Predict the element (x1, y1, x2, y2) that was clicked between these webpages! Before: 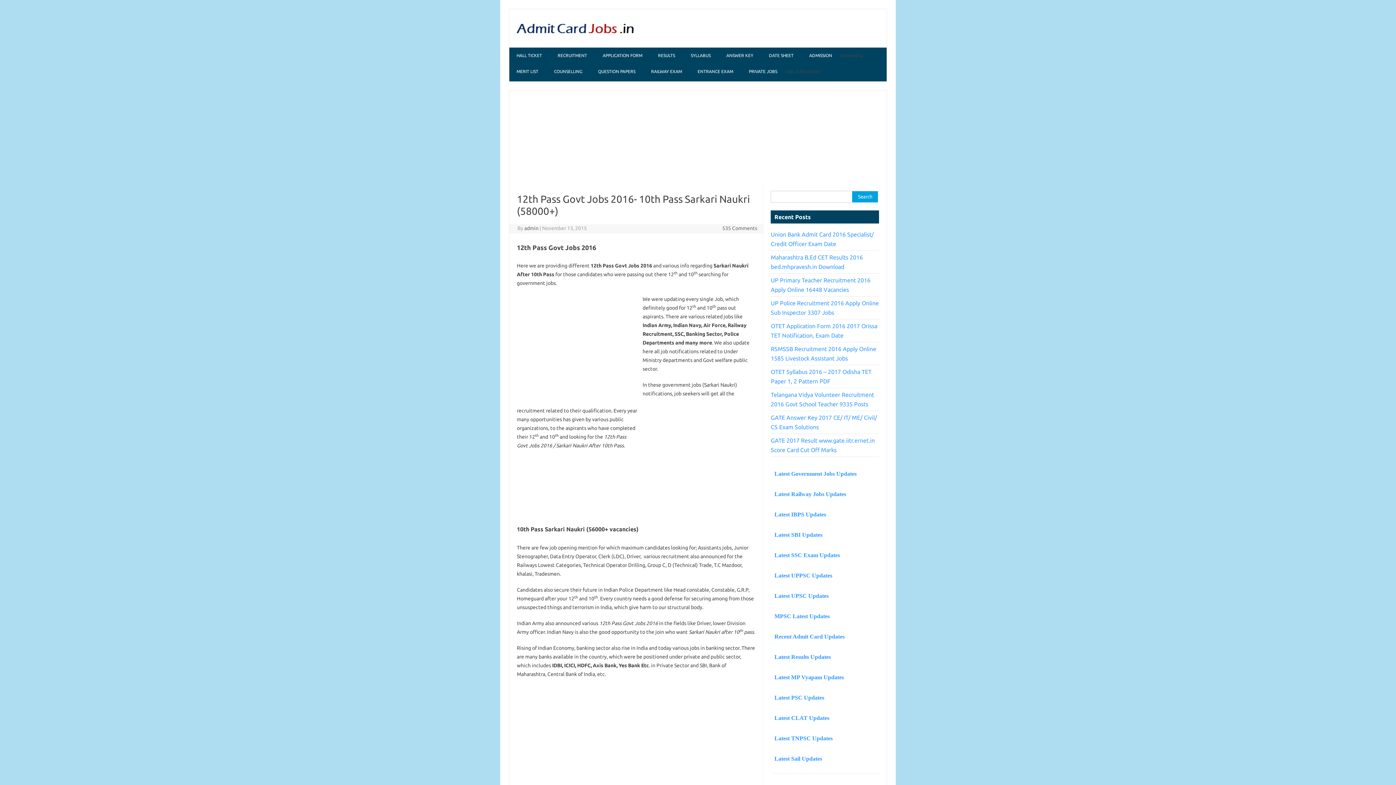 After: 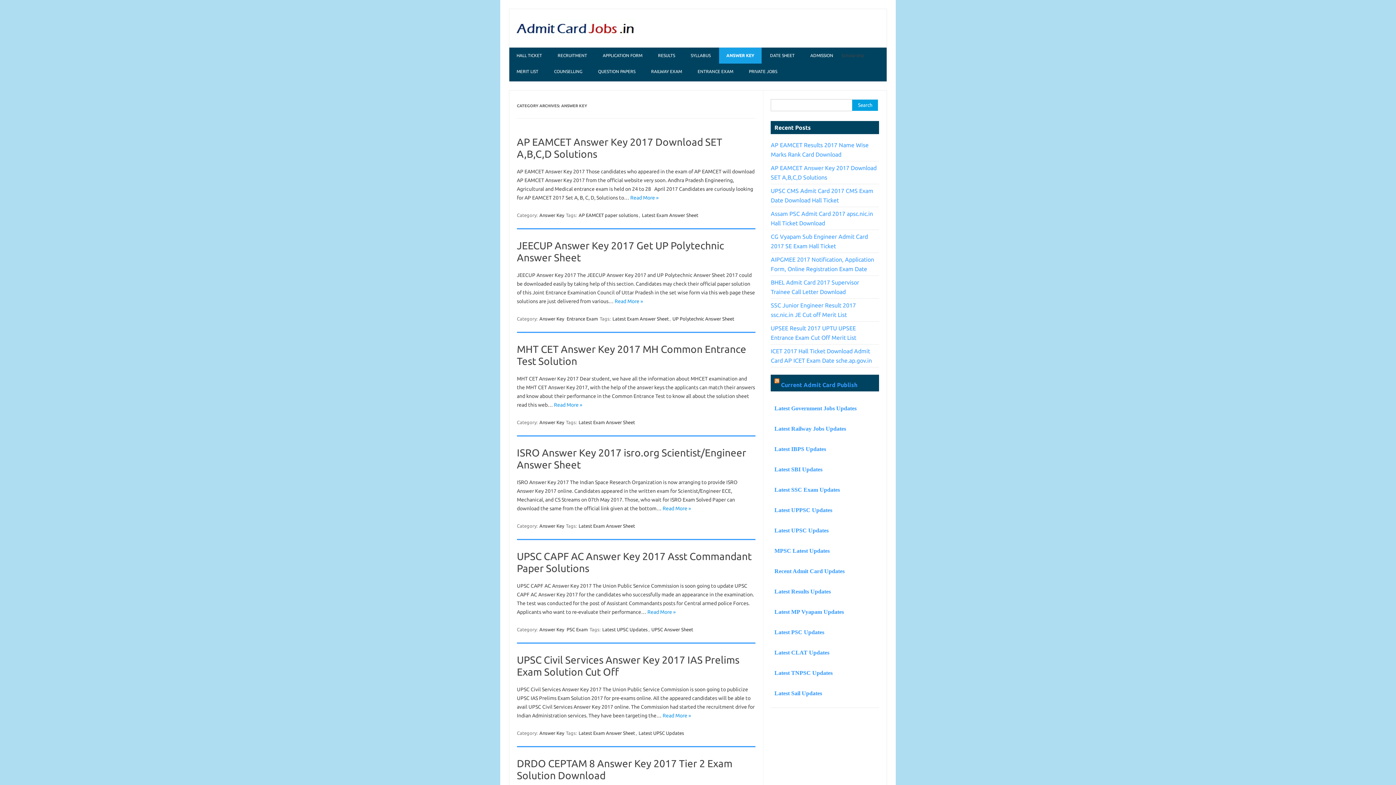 Action: bbox: (719, 47, 760, 63) label: ANSWER KEY